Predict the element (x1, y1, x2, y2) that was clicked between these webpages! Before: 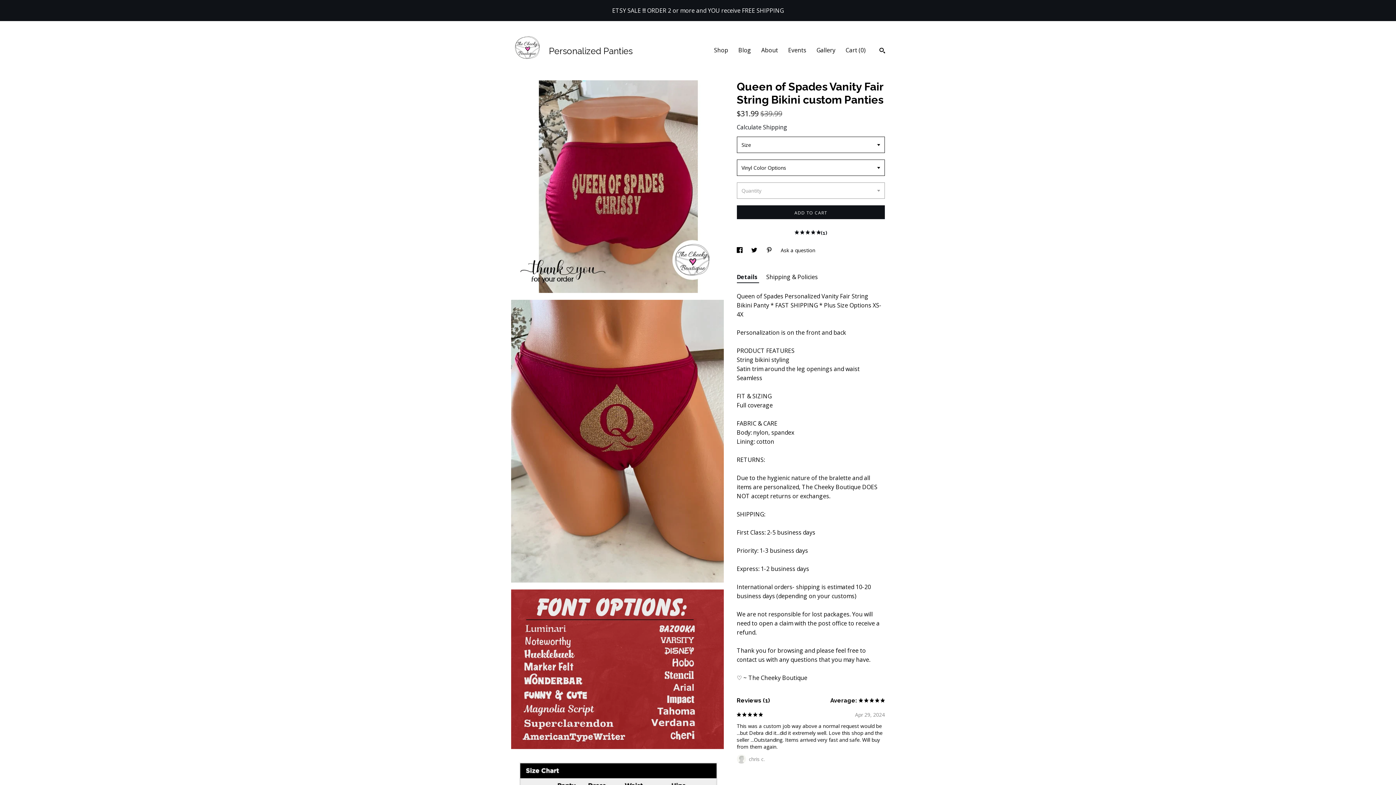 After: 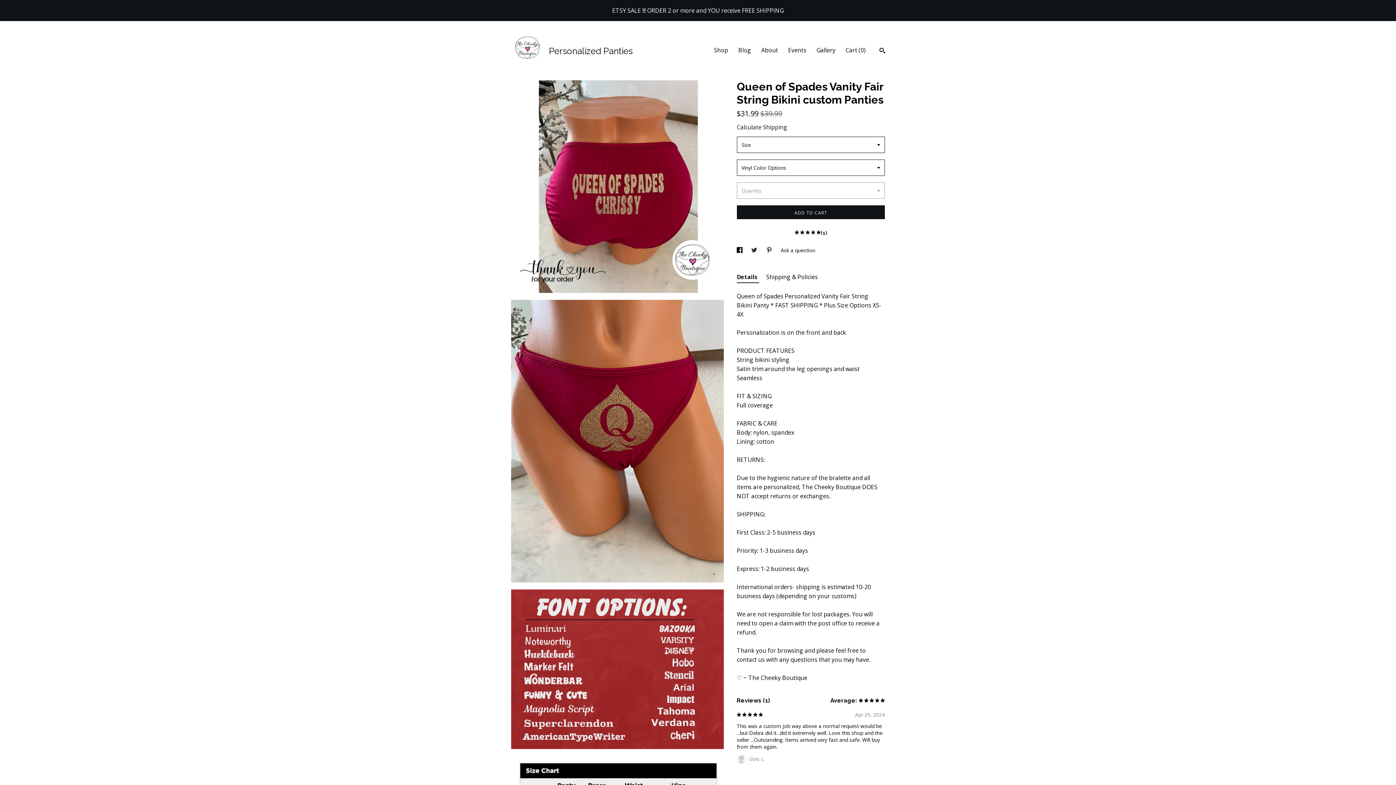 Action: bbox: (751, 246, 759, 253) label: social media share for  twitter